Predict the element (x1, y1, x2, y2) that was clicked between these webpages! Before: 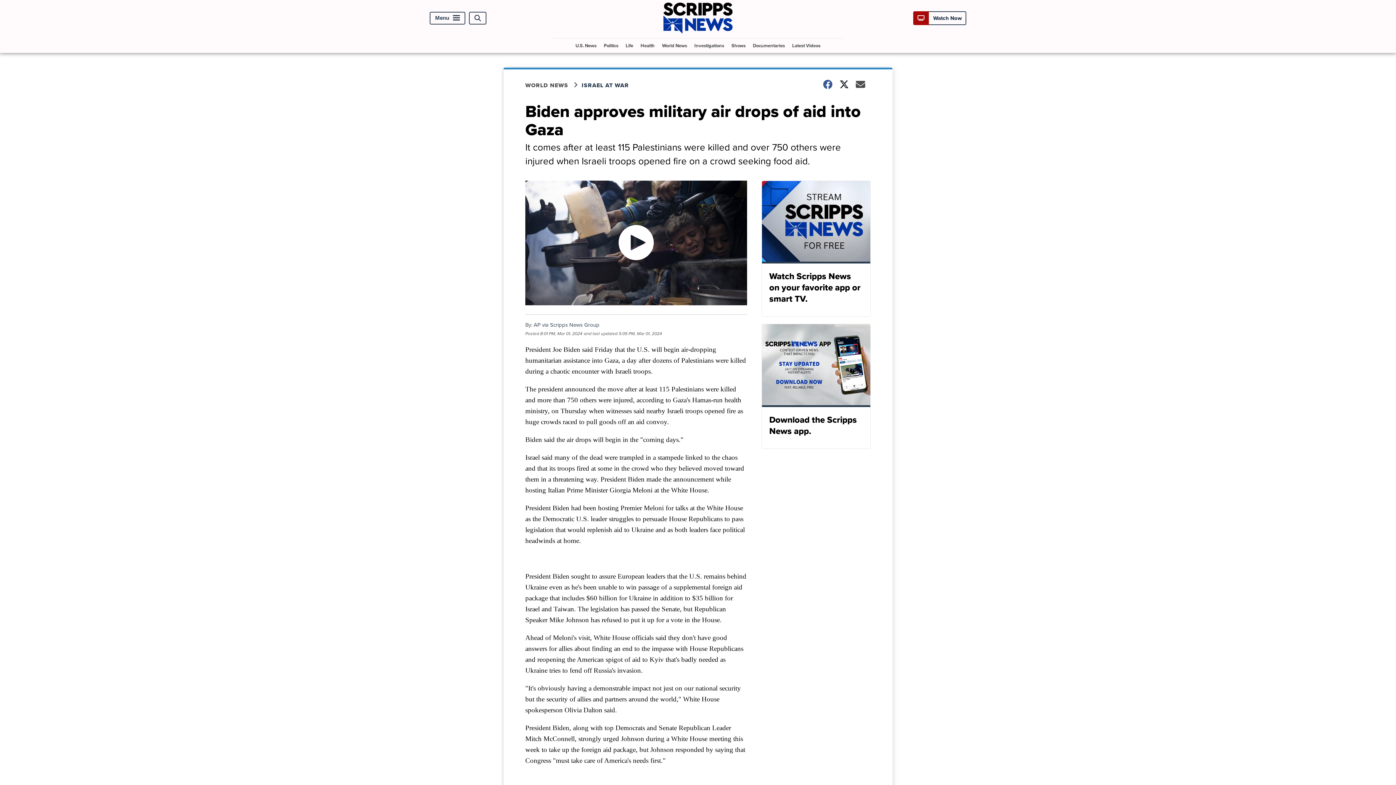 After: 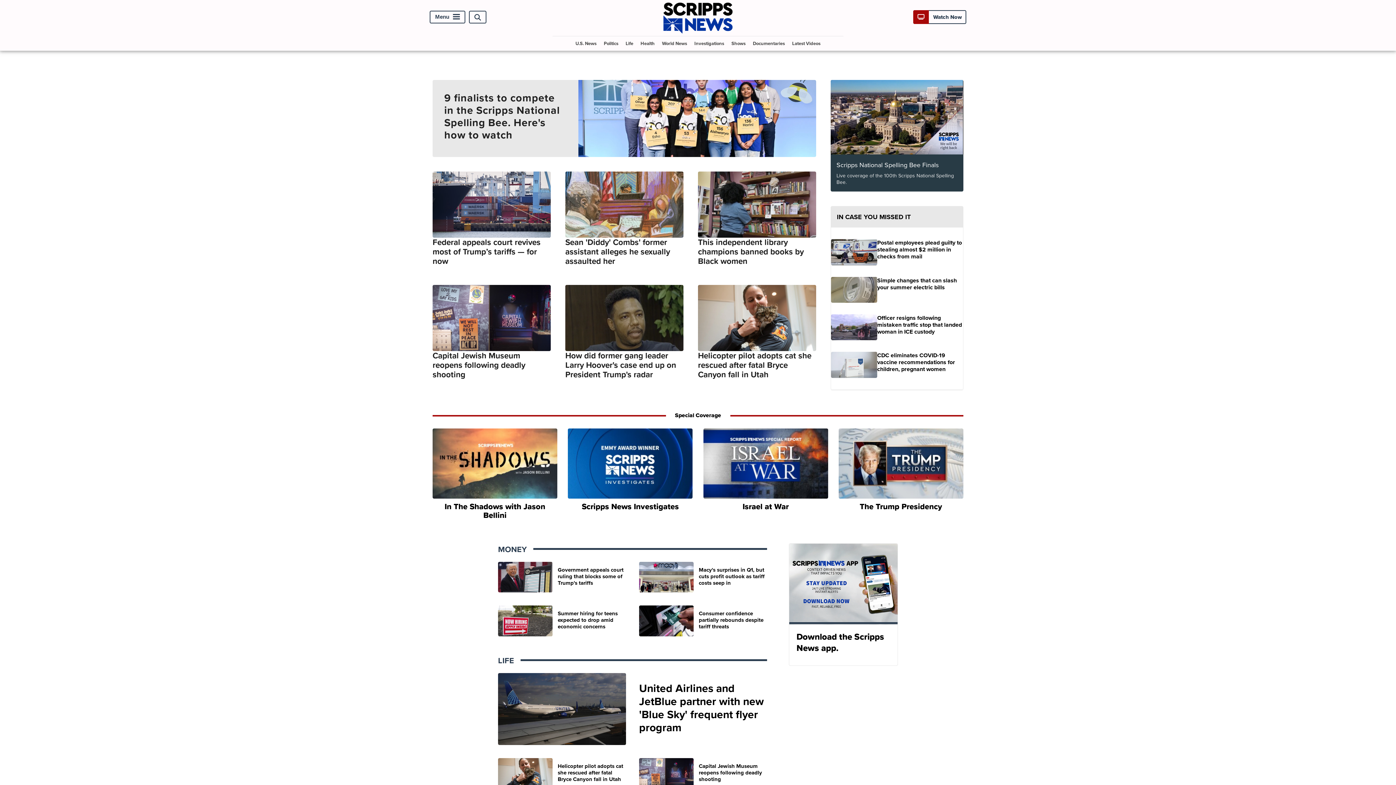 Action: bbox: (663, 27, 732, 35)